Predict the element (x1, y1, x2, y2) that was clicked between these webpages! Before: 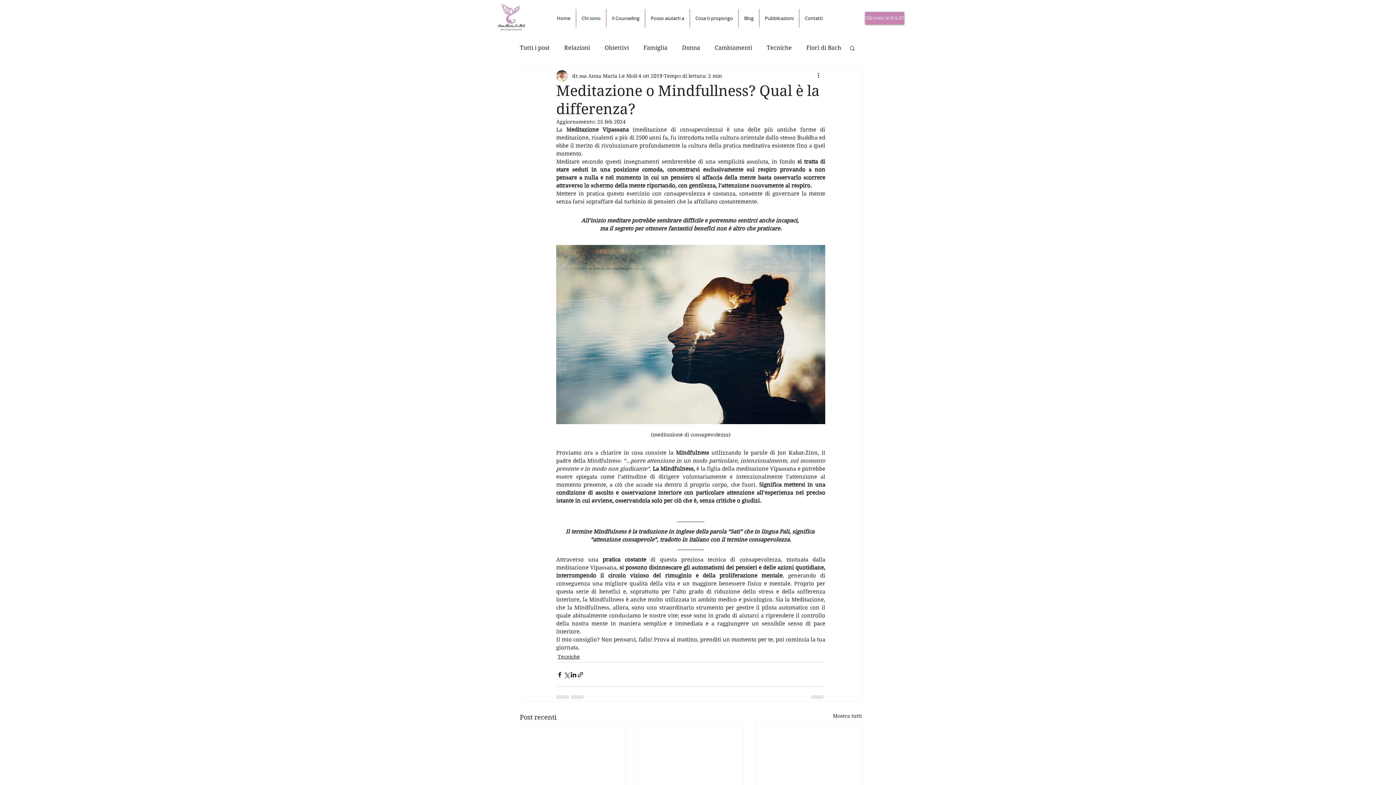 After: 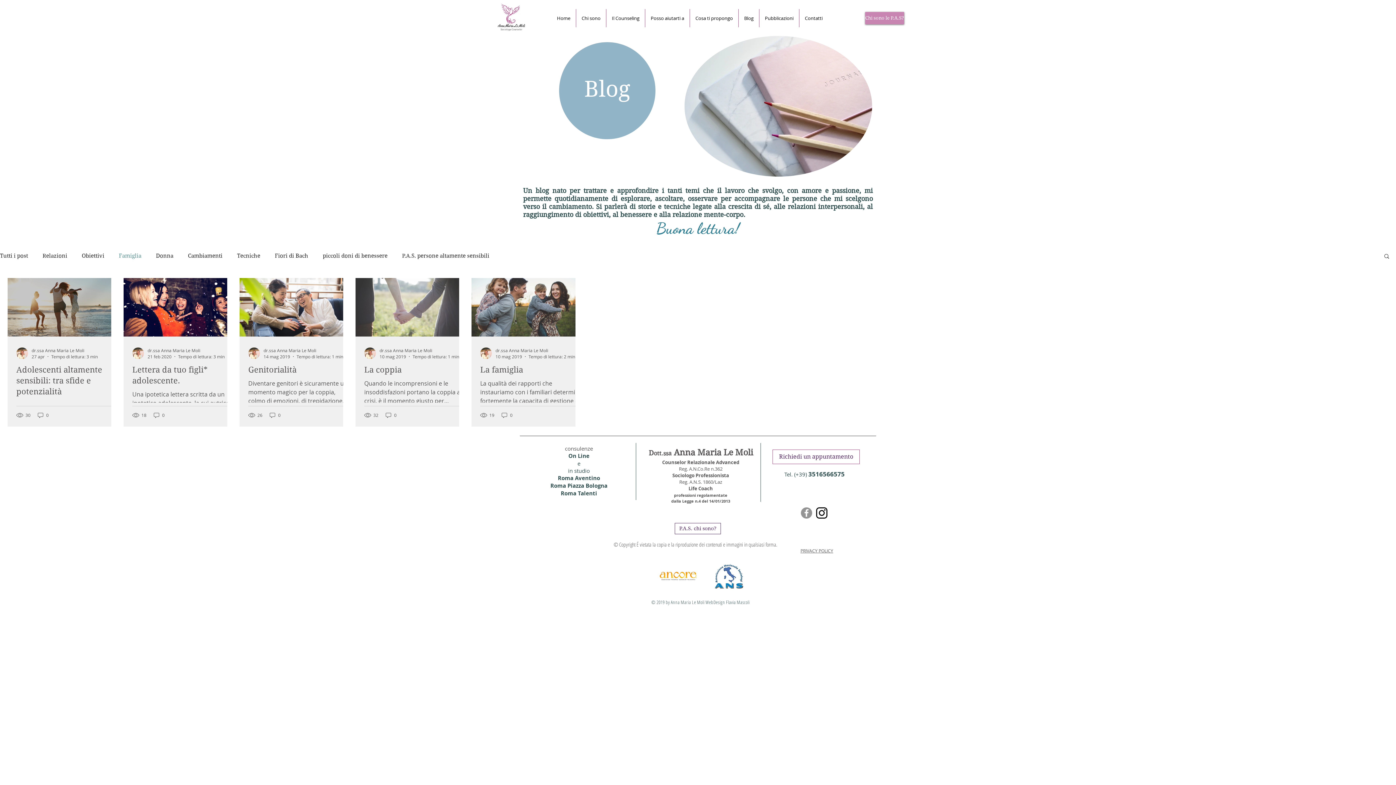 Action: bbox: (643, 44, 667, 51) label: Famiglia